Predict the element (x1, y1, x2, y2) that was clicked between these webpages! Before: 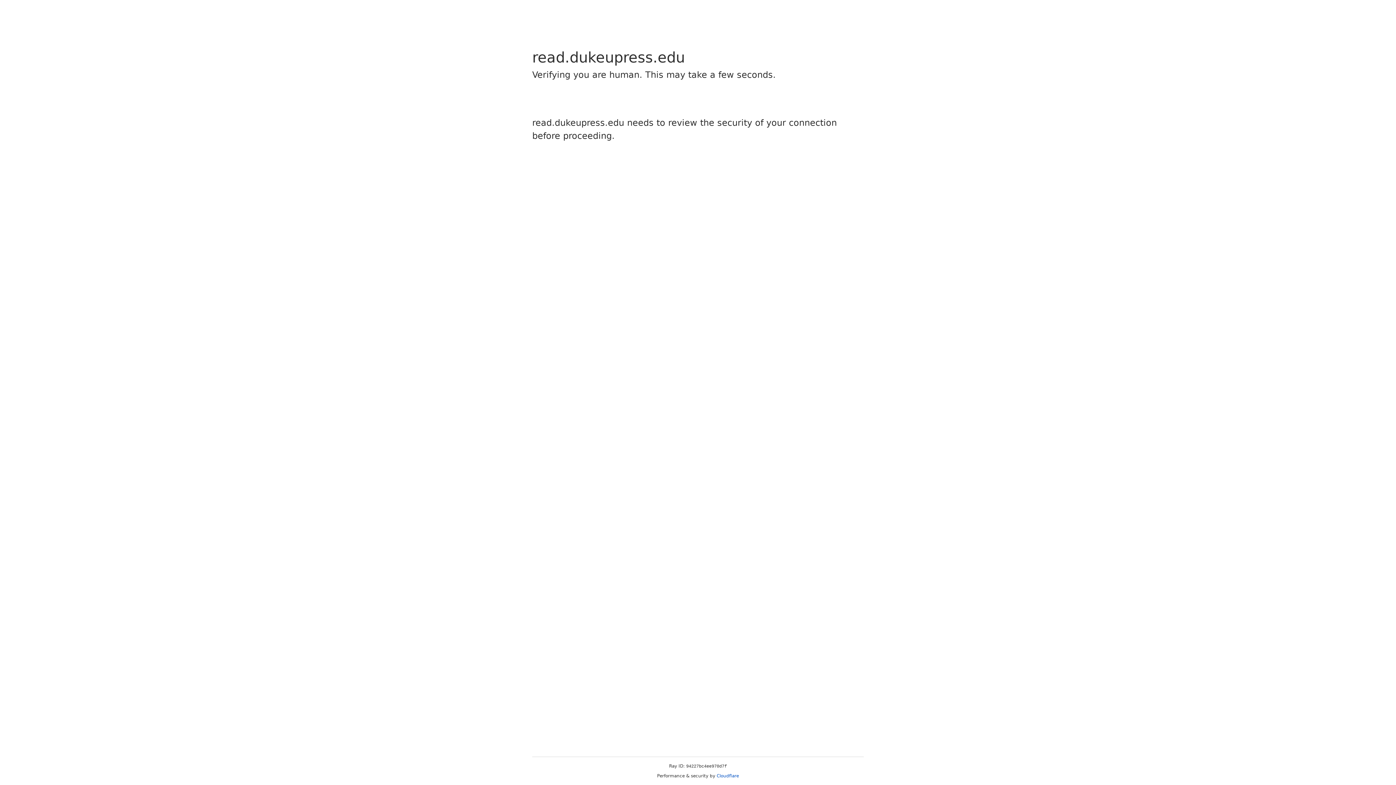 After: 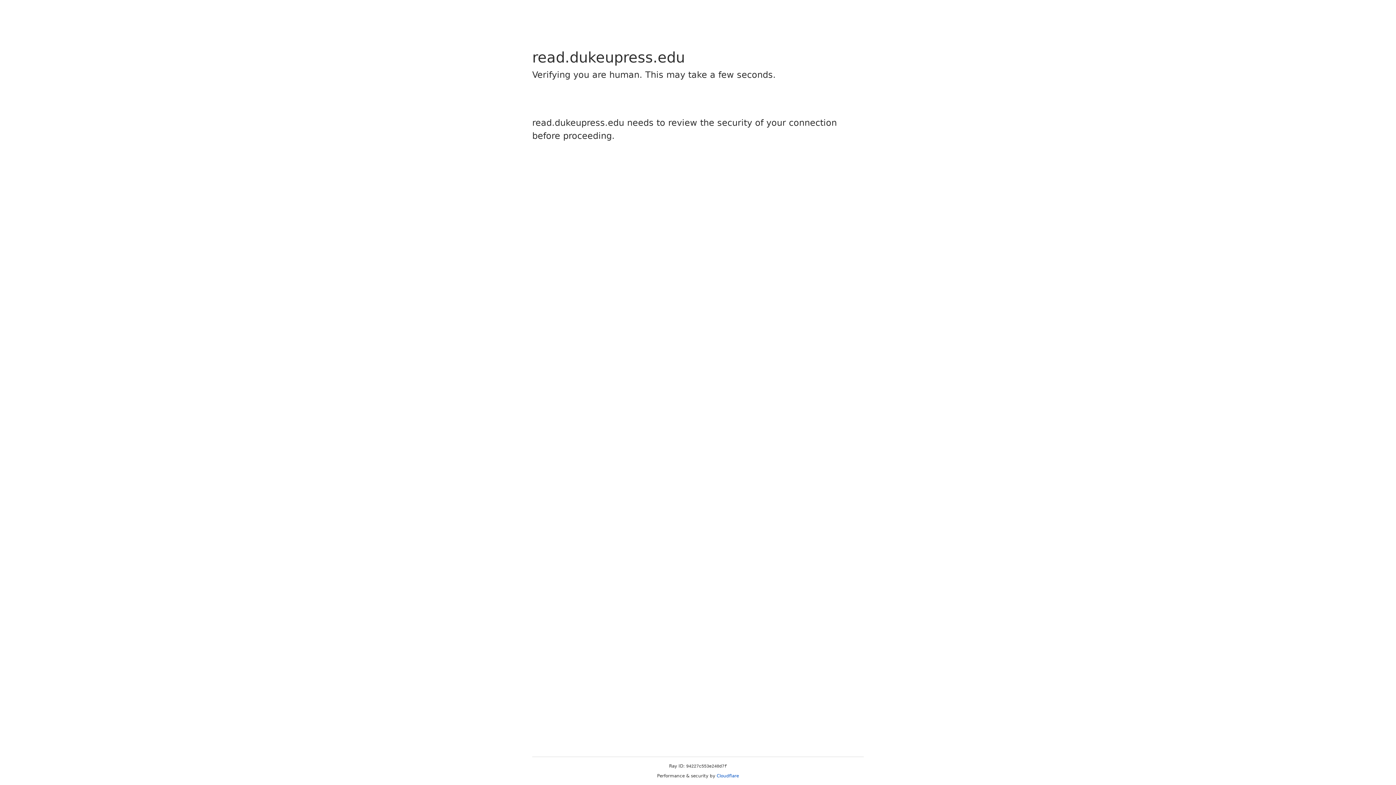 Action: bbox: (716, 773, 739, 778) label: Cloudflare